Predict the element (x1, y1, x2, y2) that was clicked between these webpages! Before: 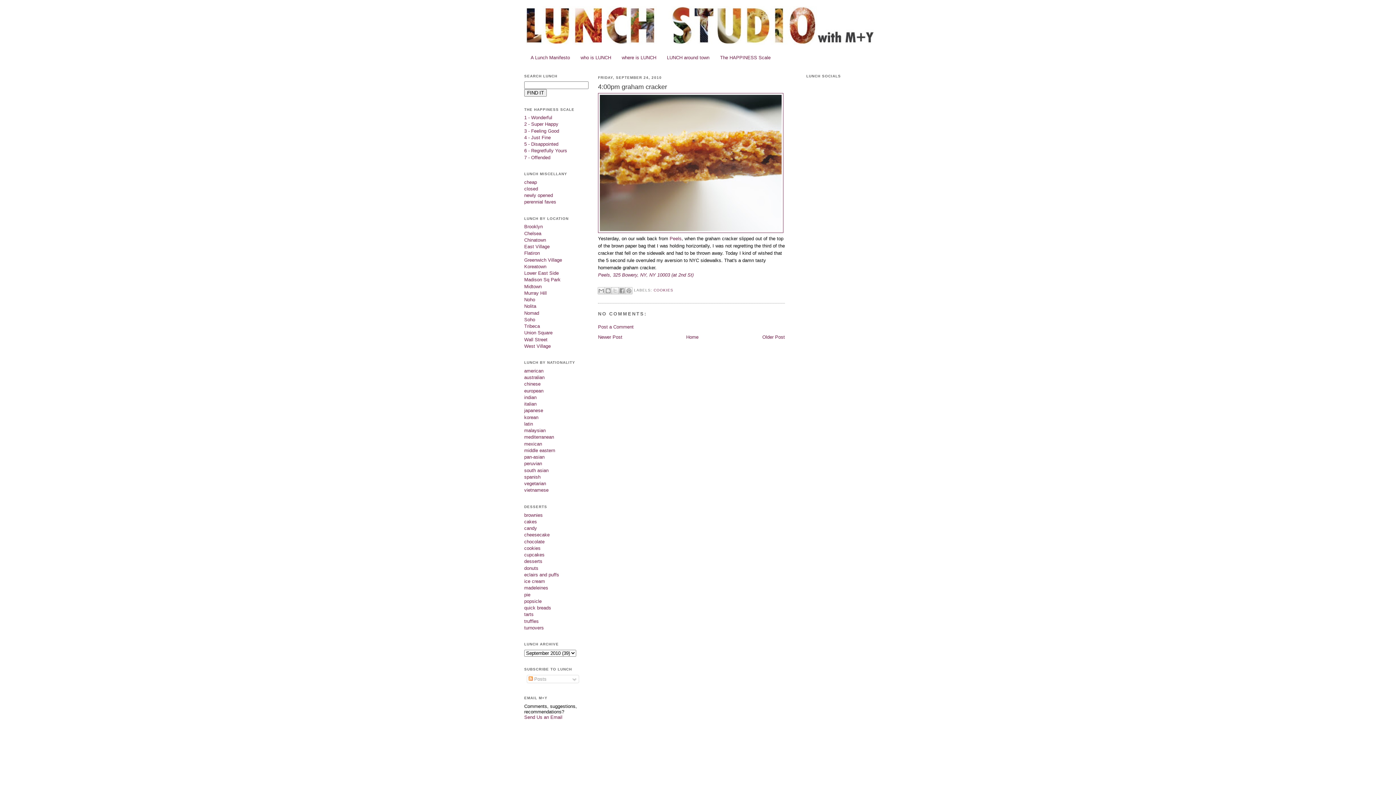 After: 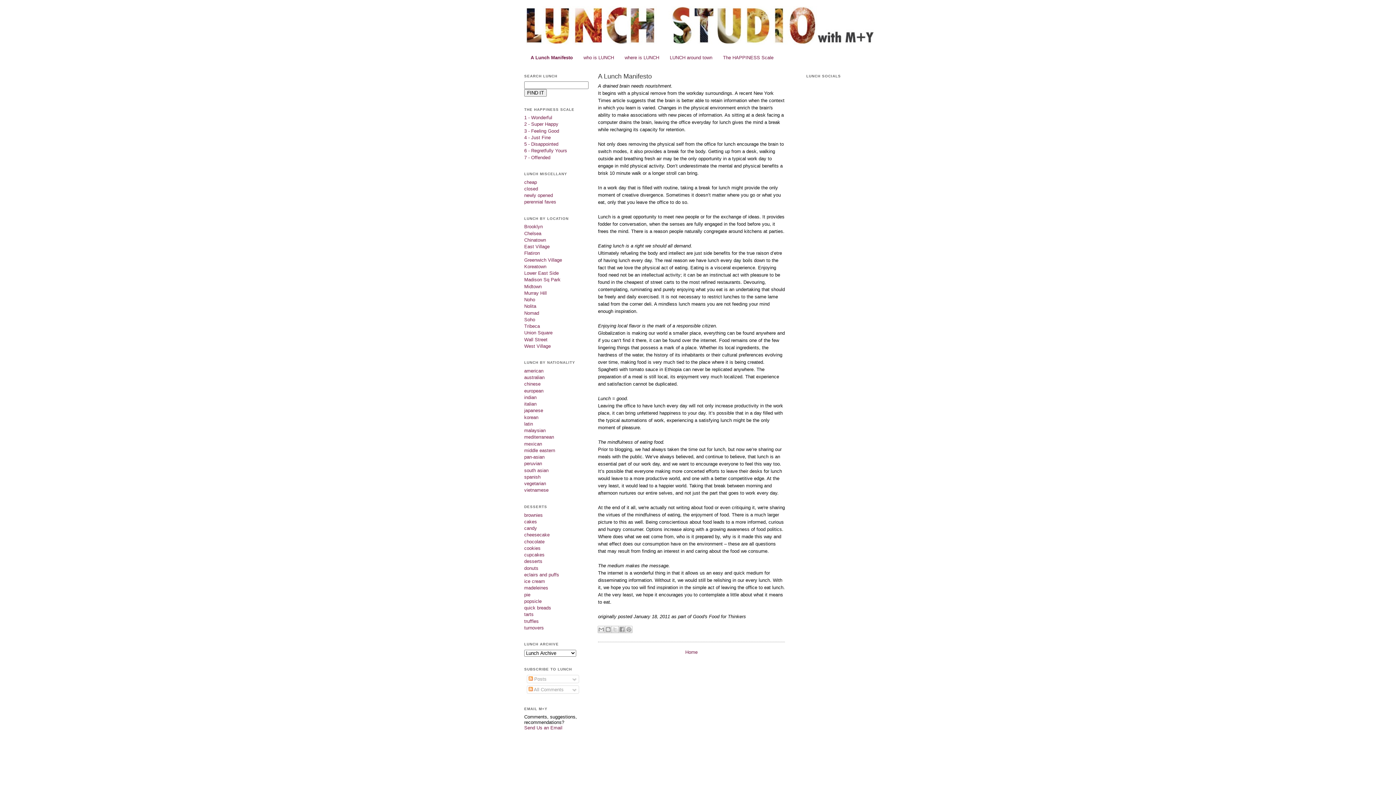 Action: bbox: (530, 54, 570, 60) label: A Lunch Manifesto